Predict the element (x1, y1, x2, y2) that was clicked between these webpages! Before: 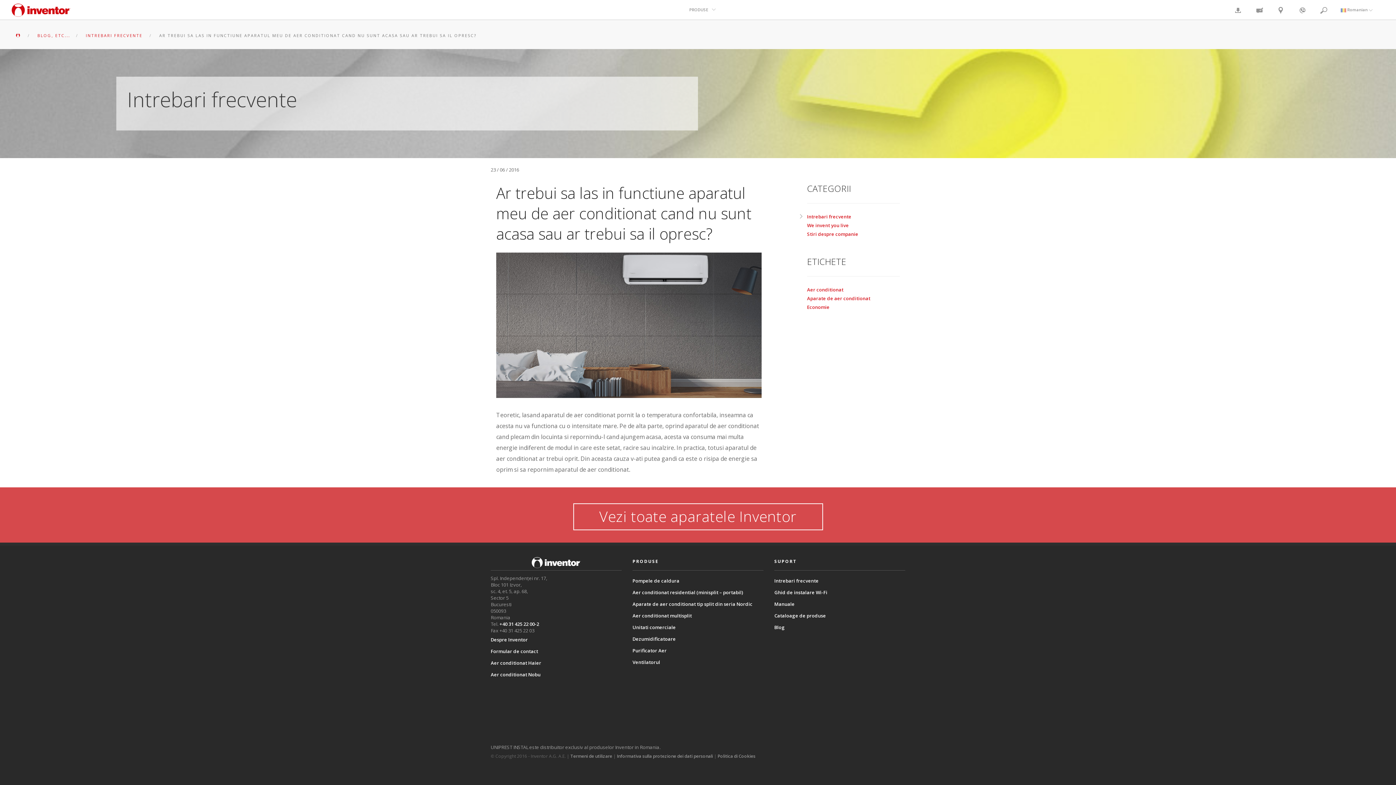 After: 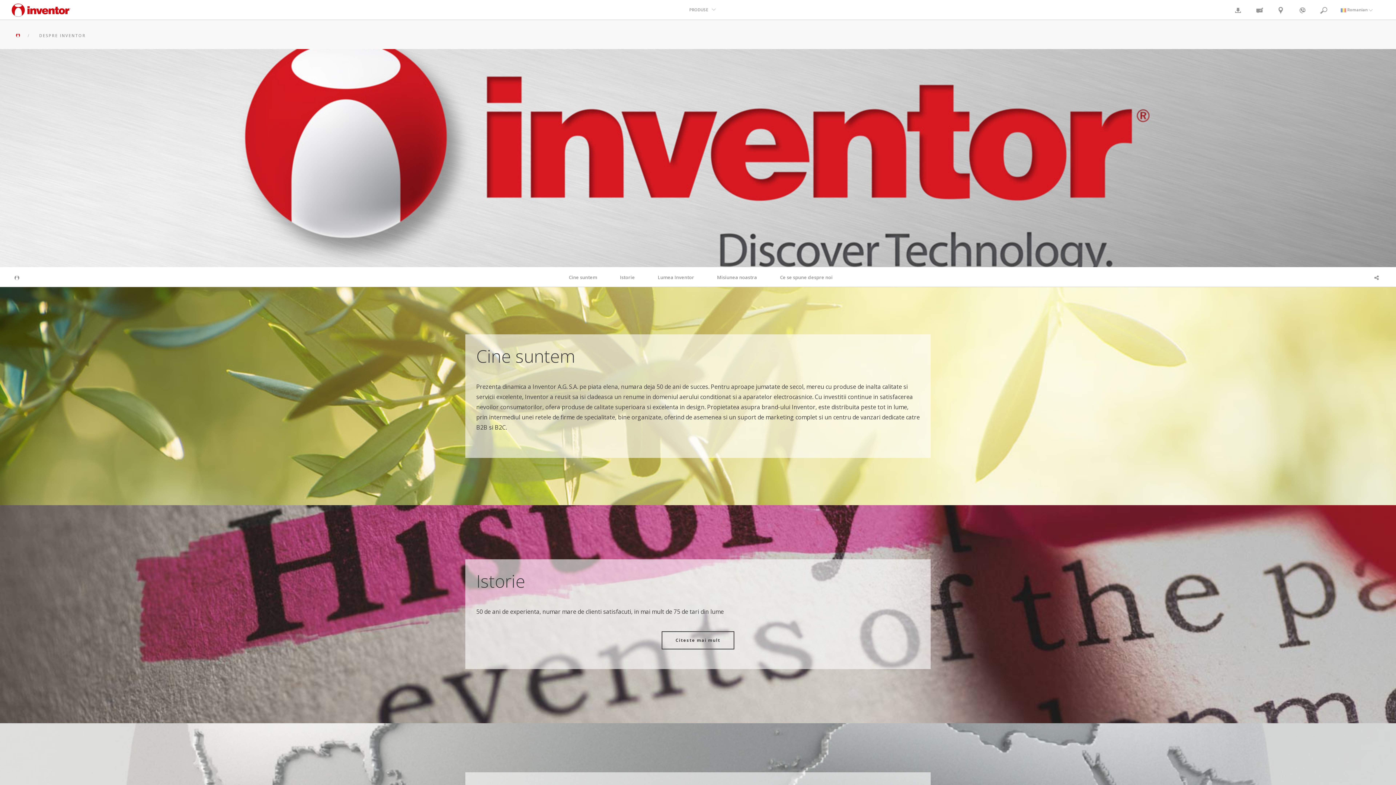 Action: bbox: (490, 636, 528, 643) label: Despre Inventor